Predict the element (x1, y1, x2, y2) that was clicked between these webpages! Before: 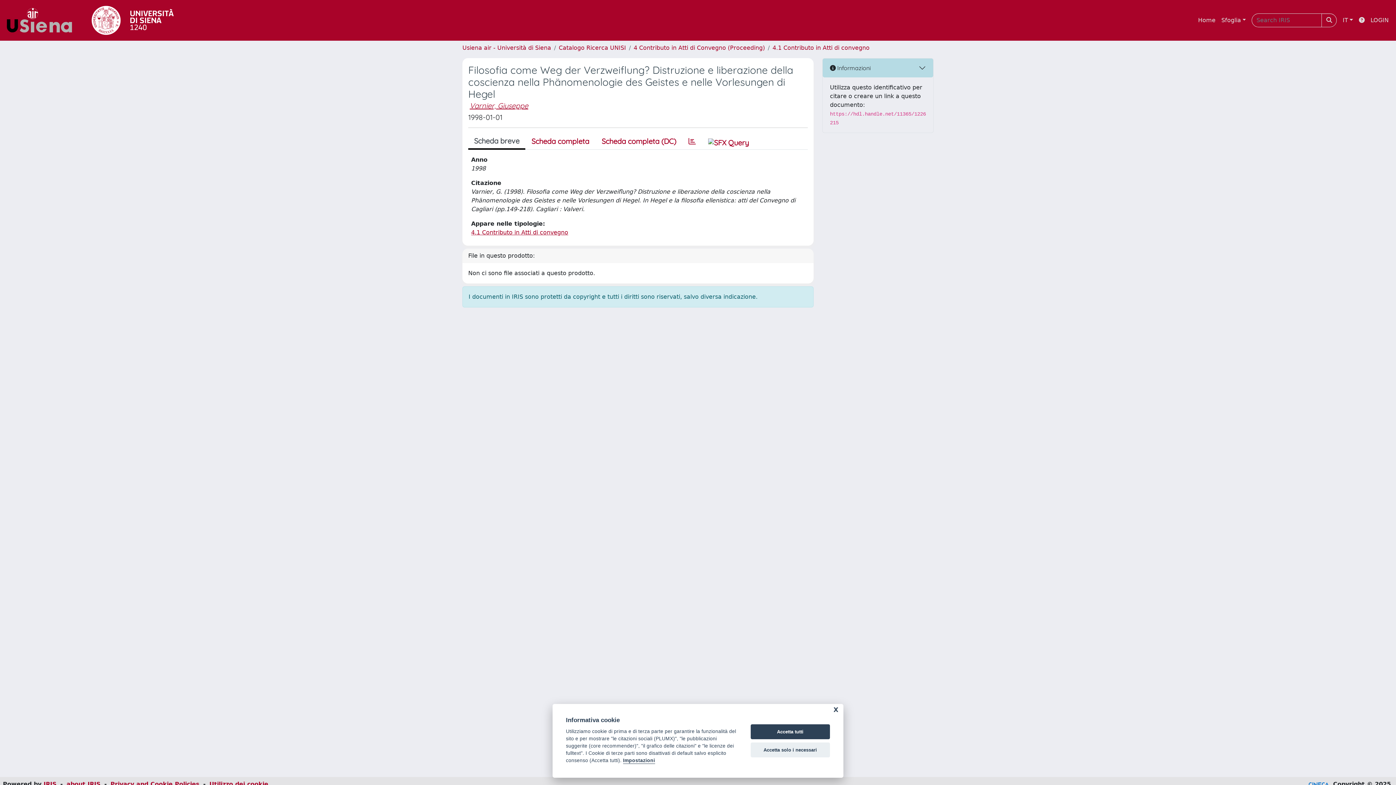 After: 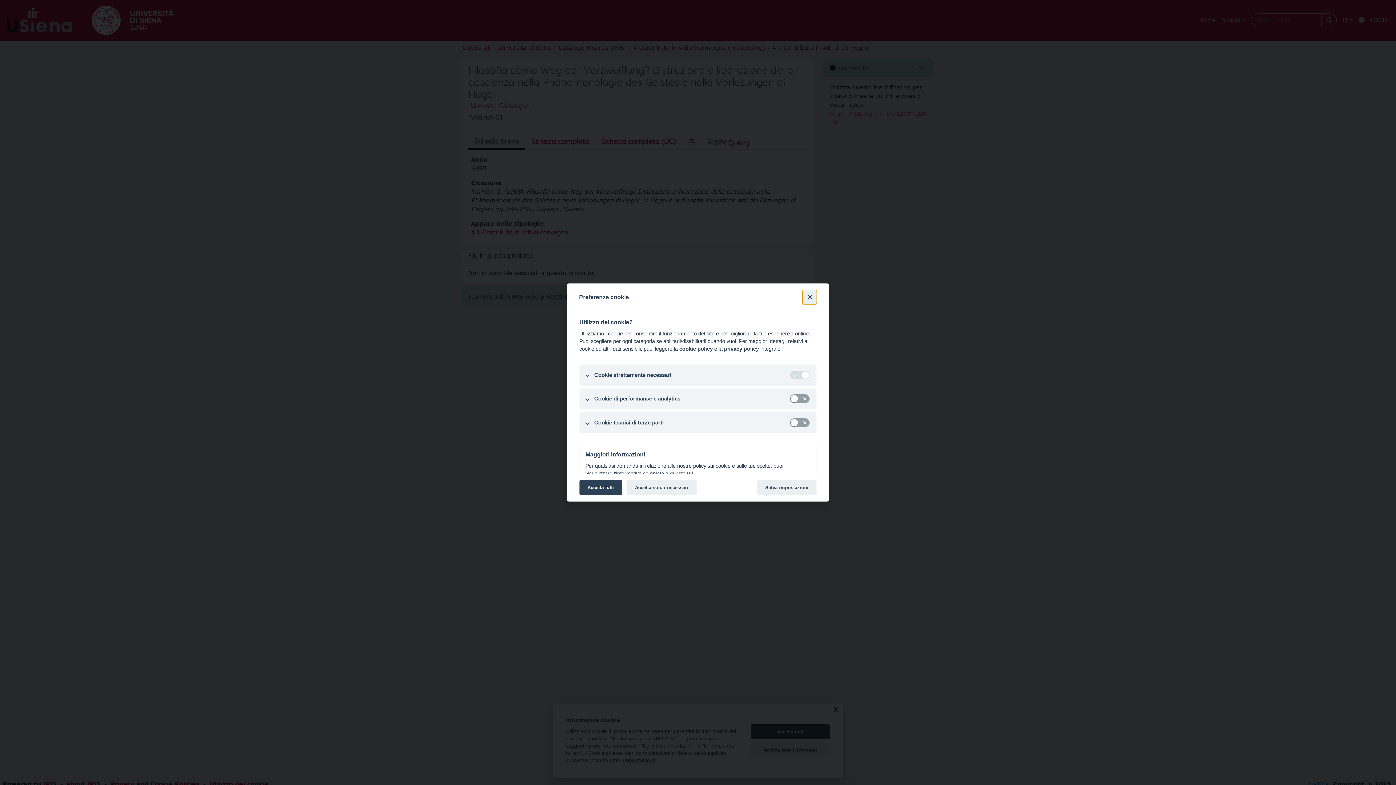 Action: label: Impostazioni bbox: (623, 758, 655, 764)